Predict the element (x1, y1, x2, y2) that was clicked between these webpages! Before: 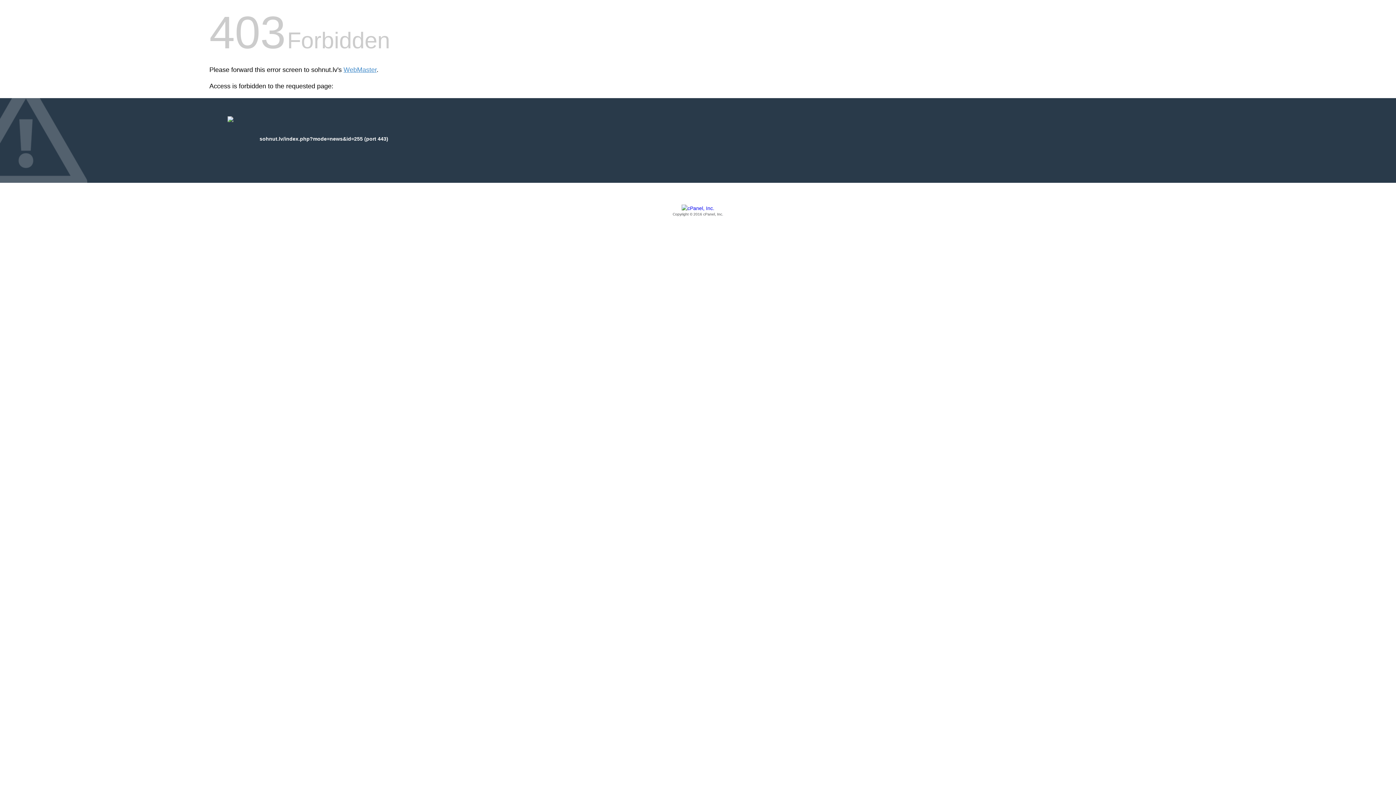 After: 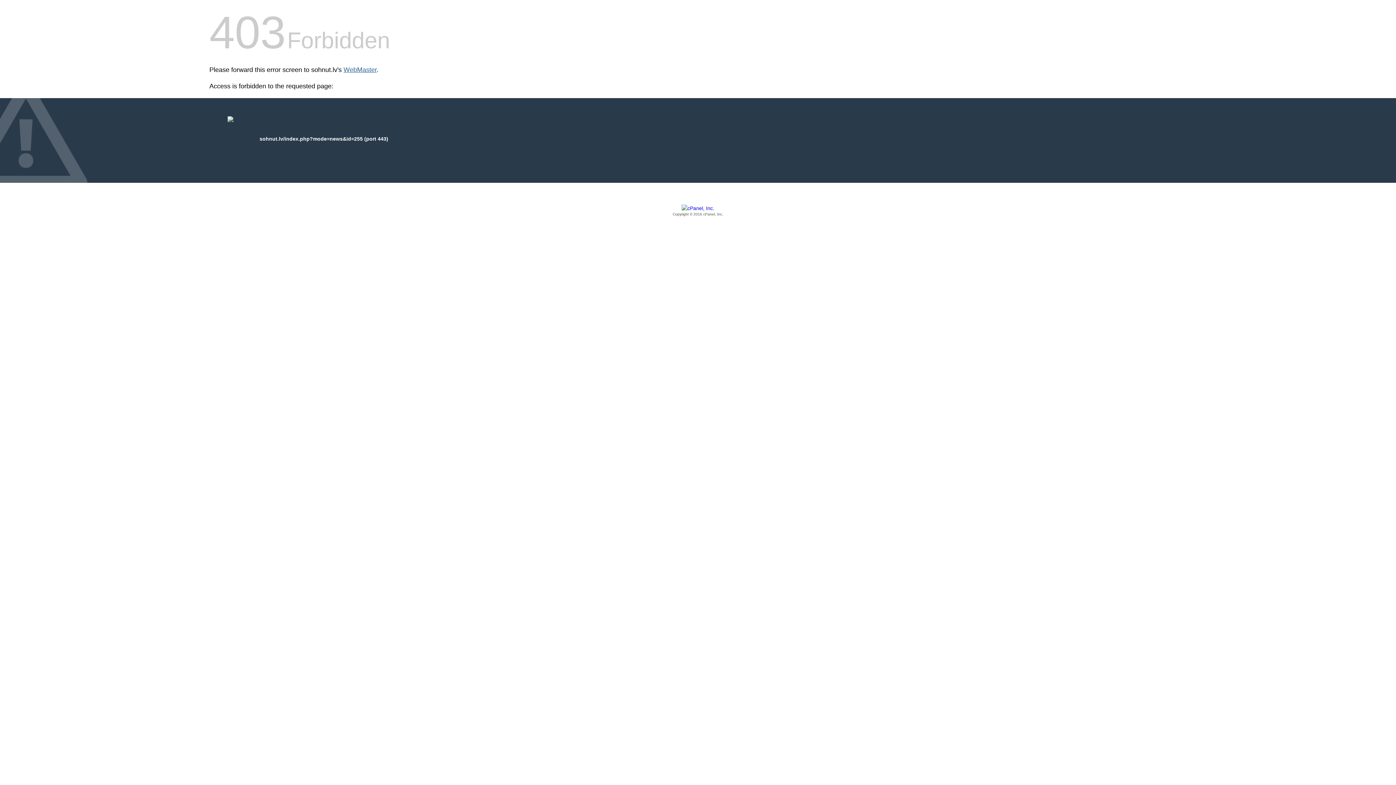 Action: label: WebMaster bbox: (343, 66, 376, 73)